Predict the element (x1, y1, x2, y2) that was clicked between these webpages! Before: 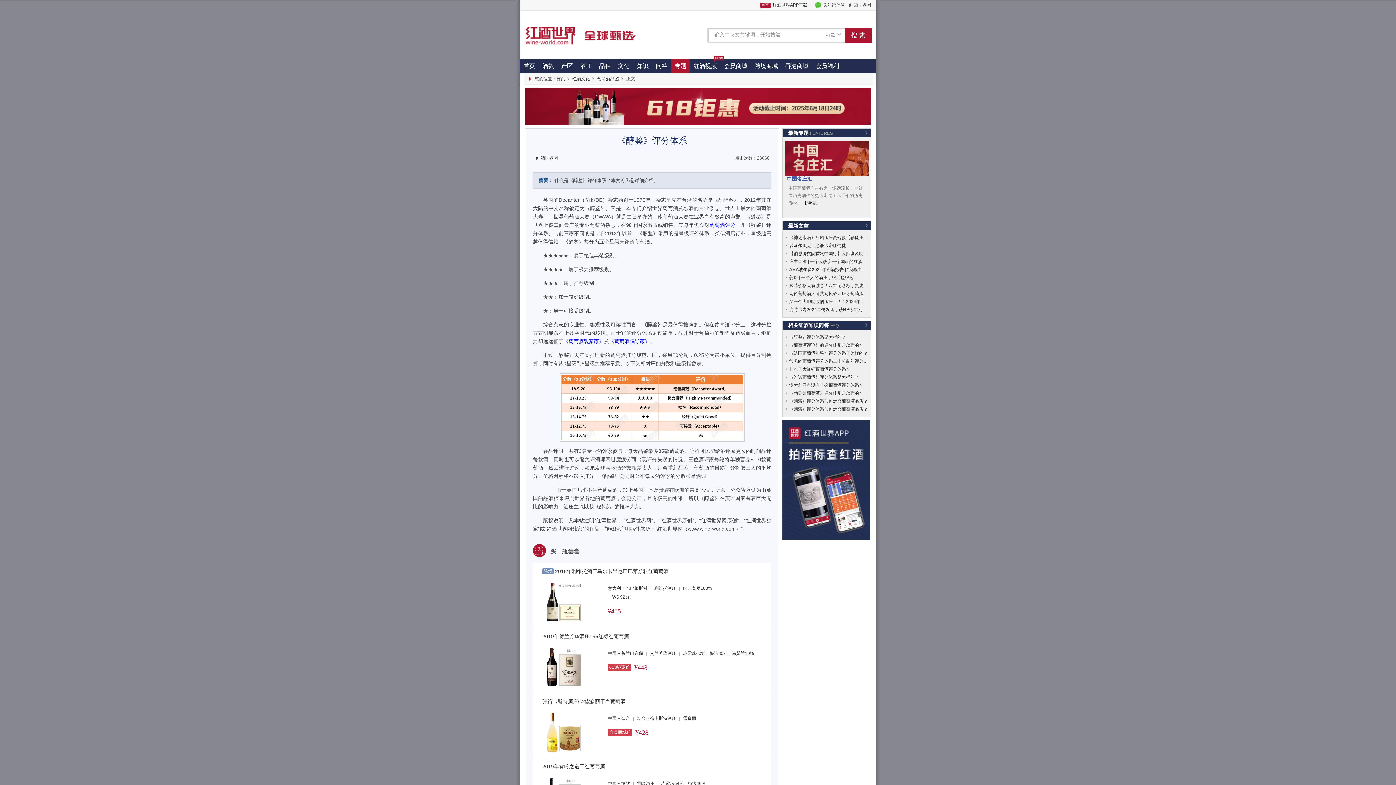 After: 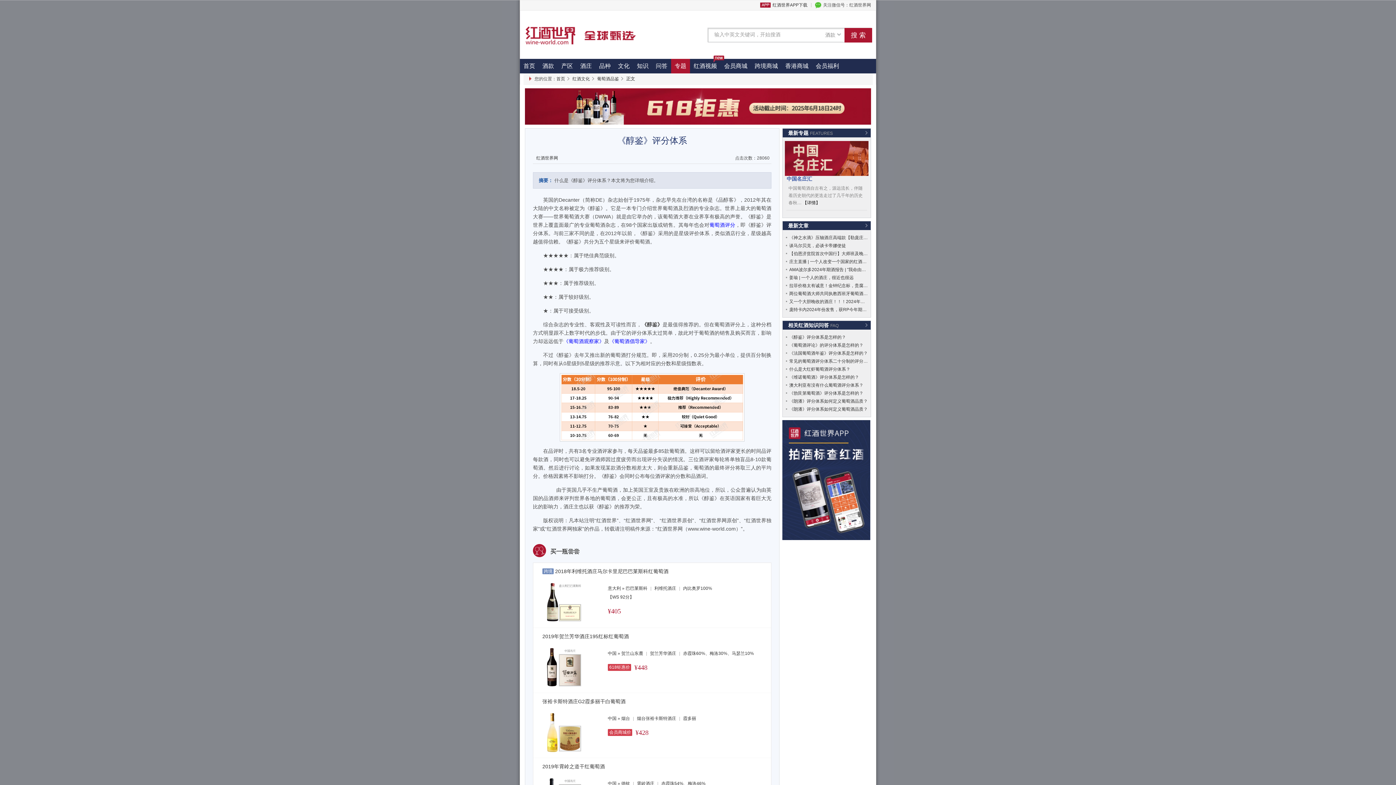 Action: bbox: (563, 338, 604, 344) label: 《葡萄酒观察家》